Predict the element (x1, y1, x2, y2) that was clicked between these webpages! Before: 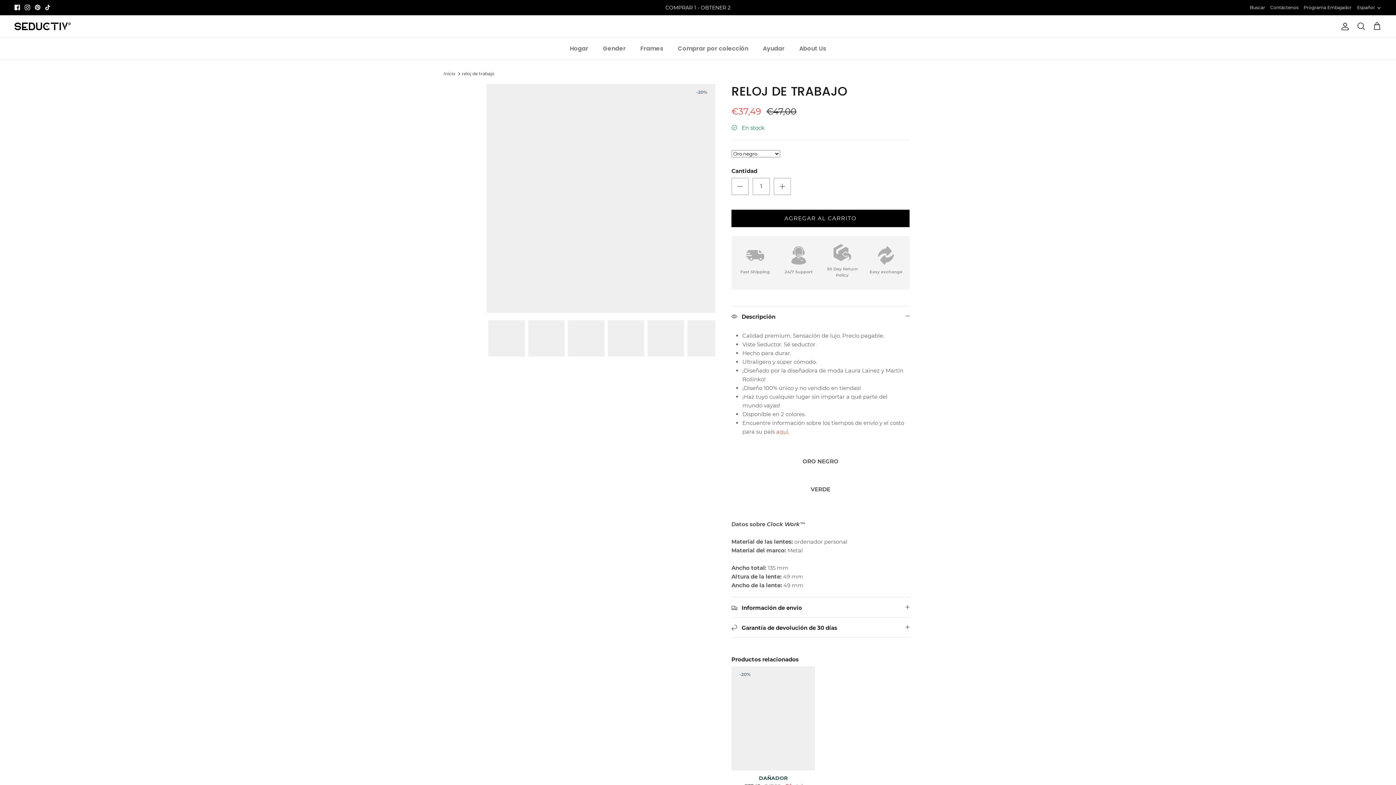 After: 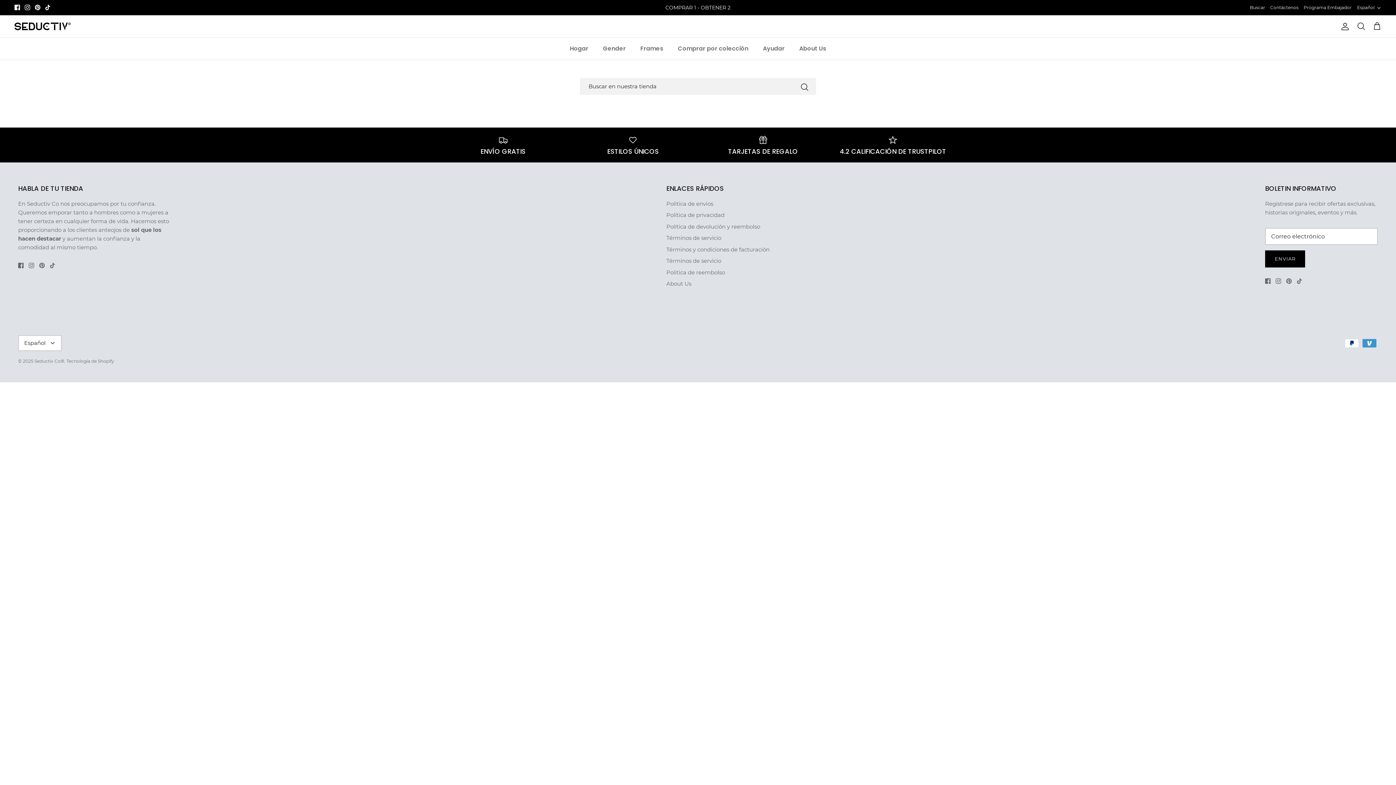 Action: bbox: (1250, 1, 1265, 14) label: Buscar